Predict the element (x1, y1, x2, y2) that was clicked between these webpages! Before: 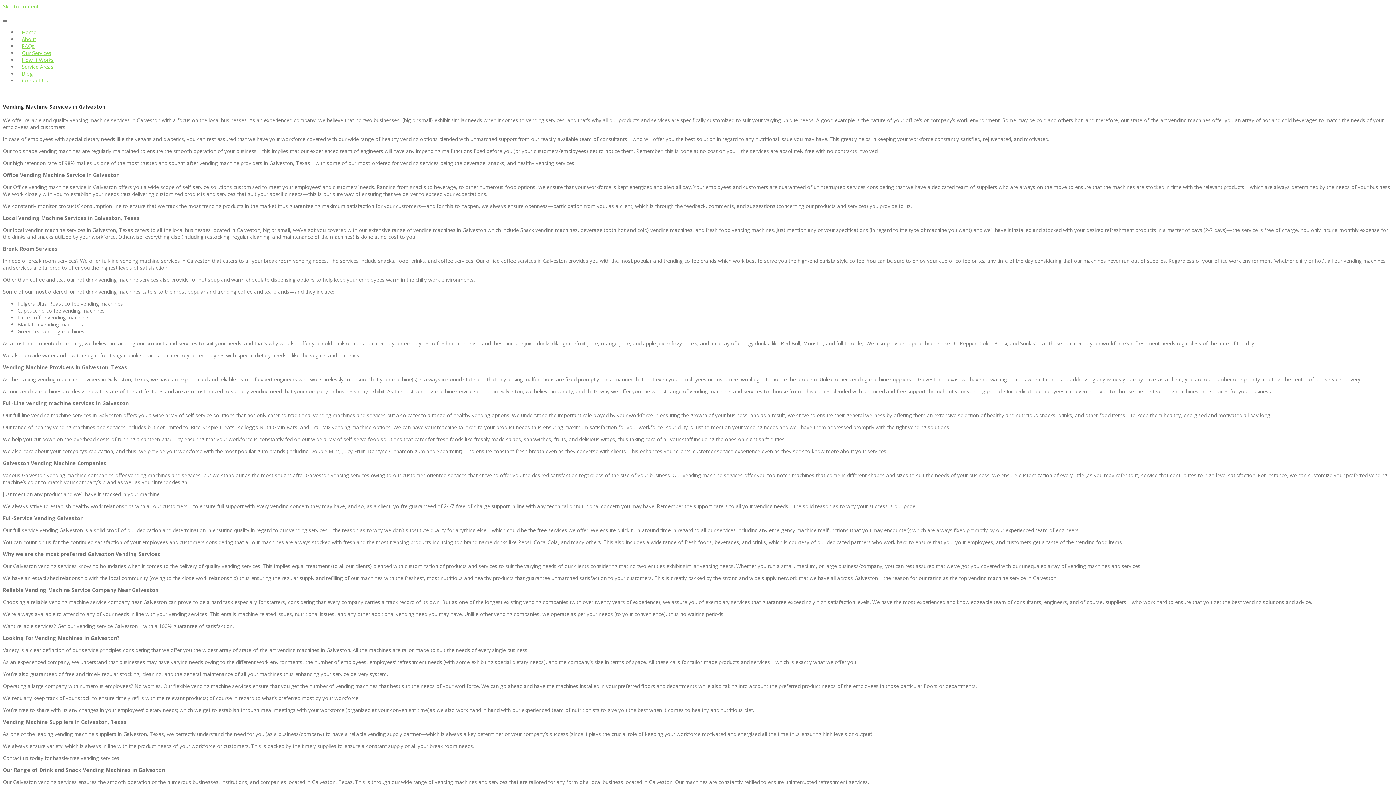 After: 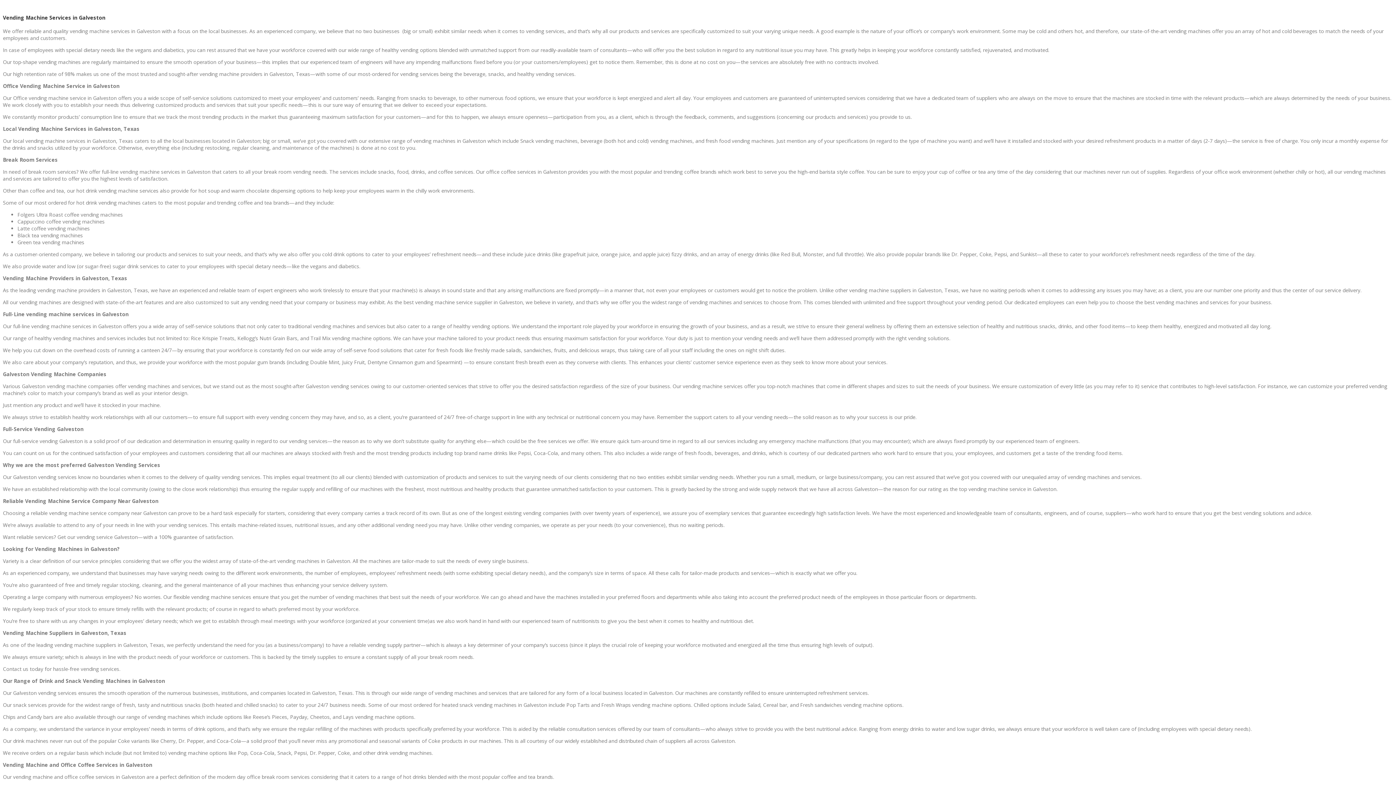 Action: label: Skip to content bbox: (2, 2, 38, 9)